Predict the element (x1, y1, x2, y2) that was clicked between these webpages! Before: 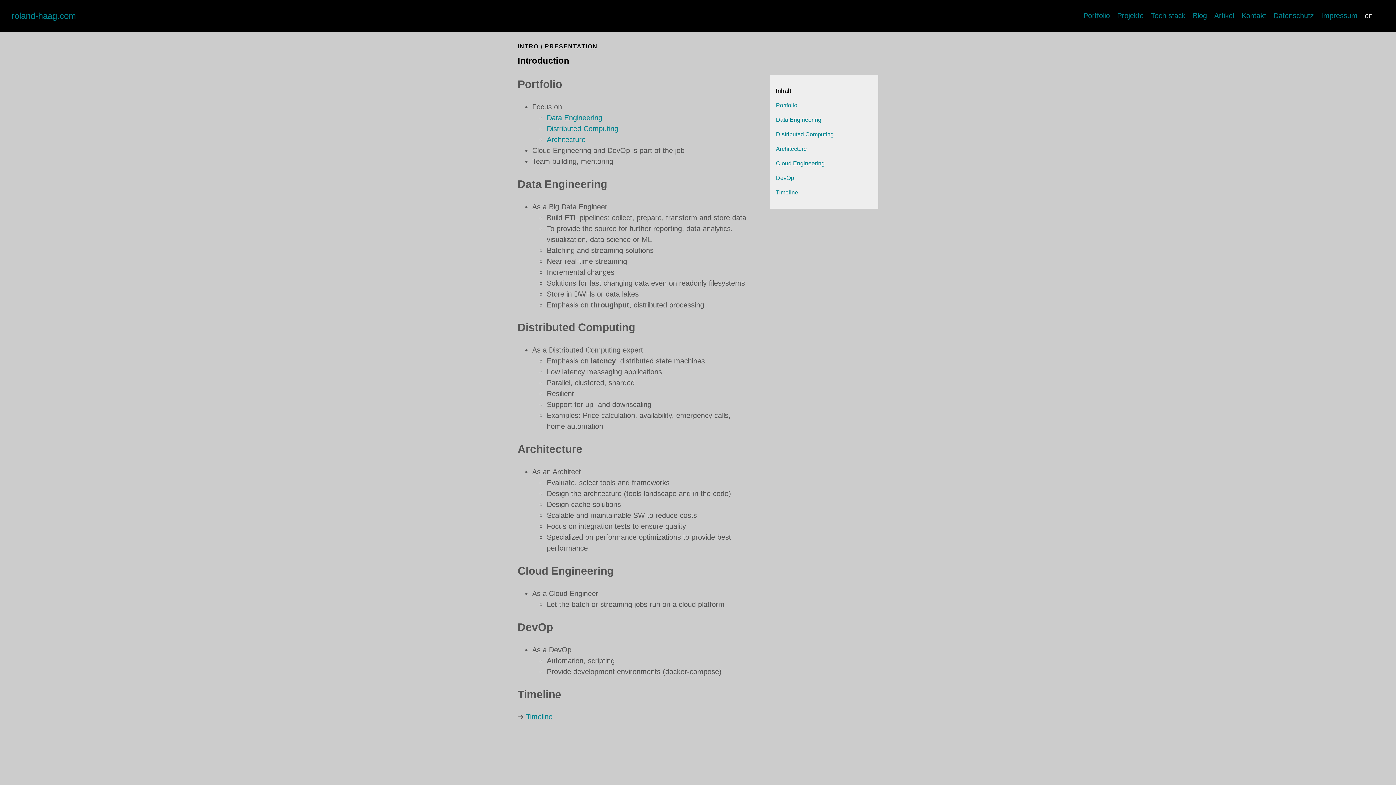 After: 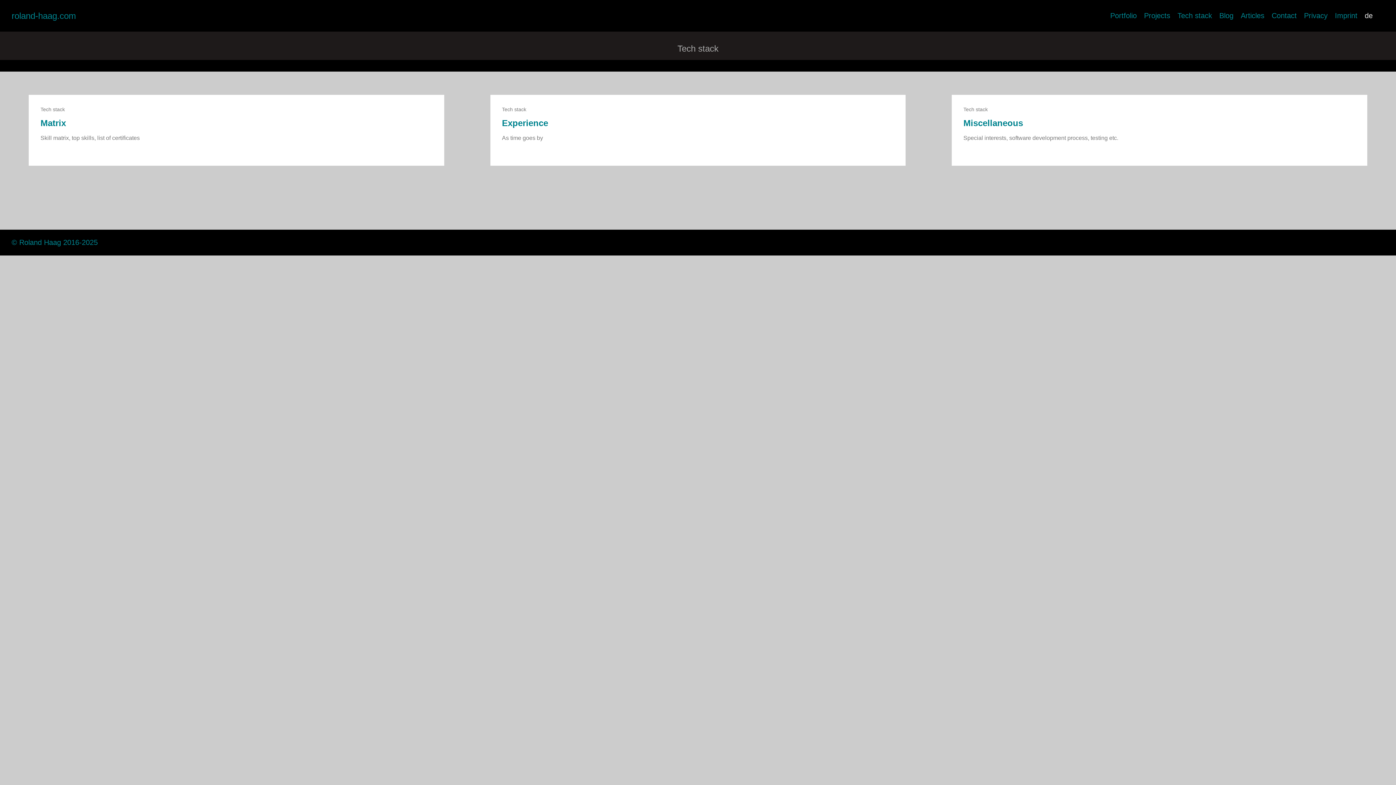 Action: bbox: (1151, 11, 1185, 19) label: Tech stack